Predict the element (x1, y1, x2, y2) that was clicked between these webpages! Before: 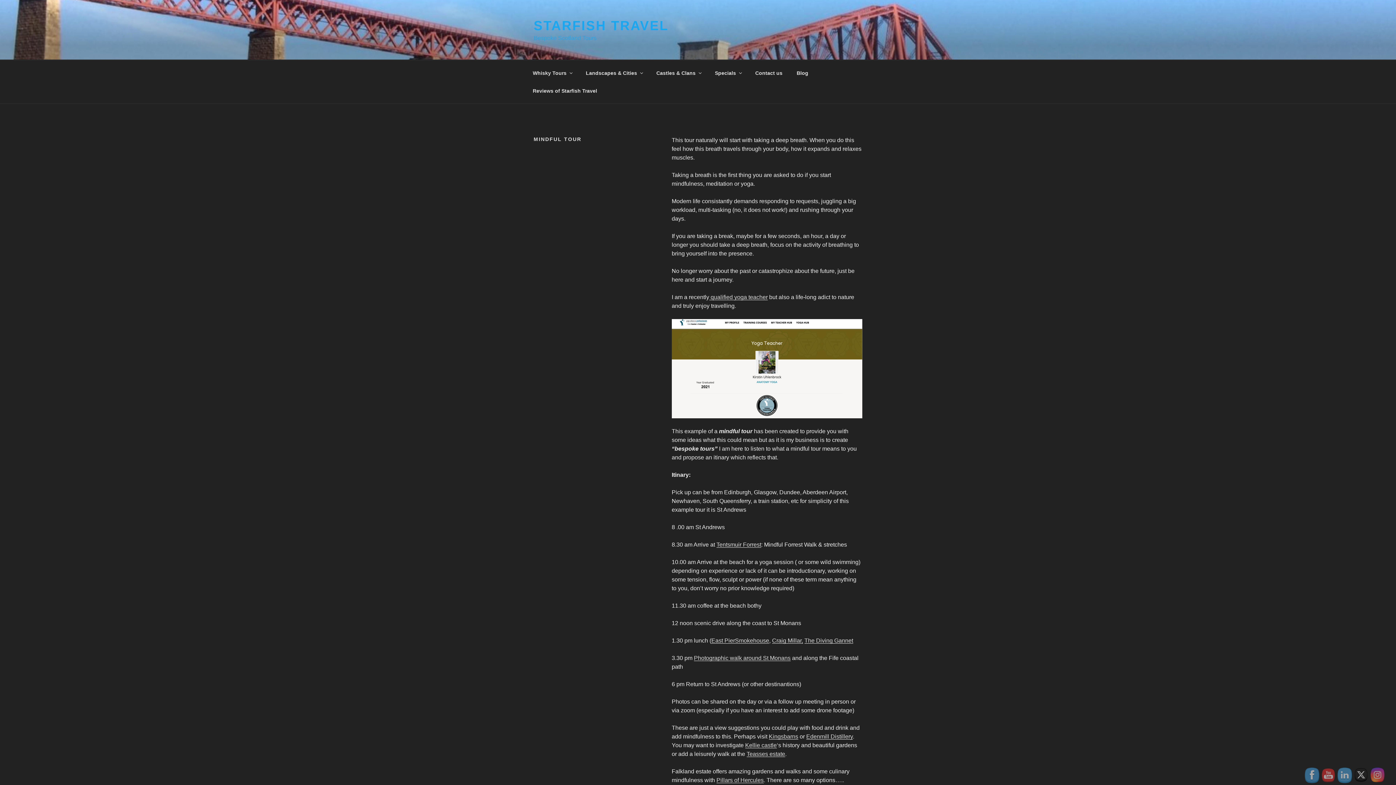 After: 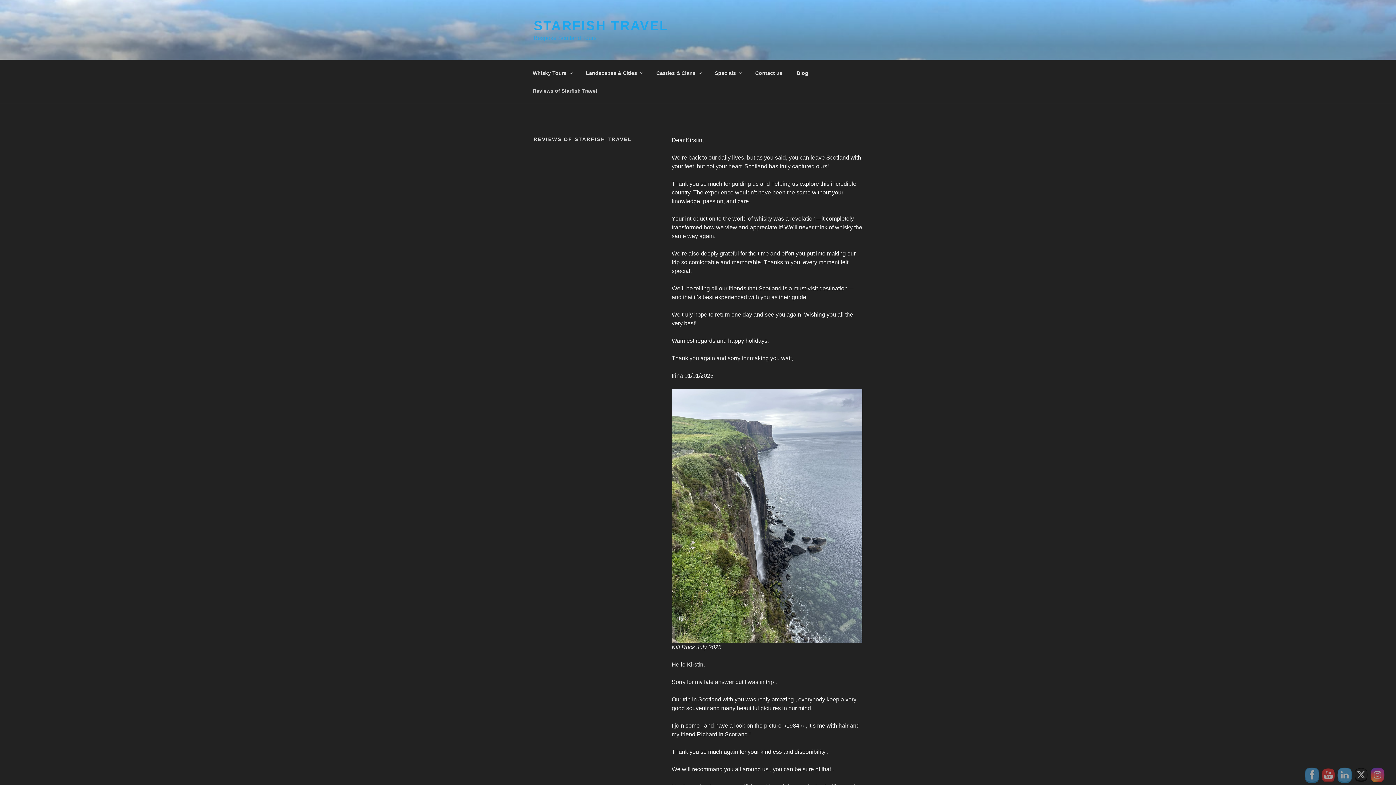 Action: label: Reviews of Starfish Travel bbox: (526, 82, 603, 99)